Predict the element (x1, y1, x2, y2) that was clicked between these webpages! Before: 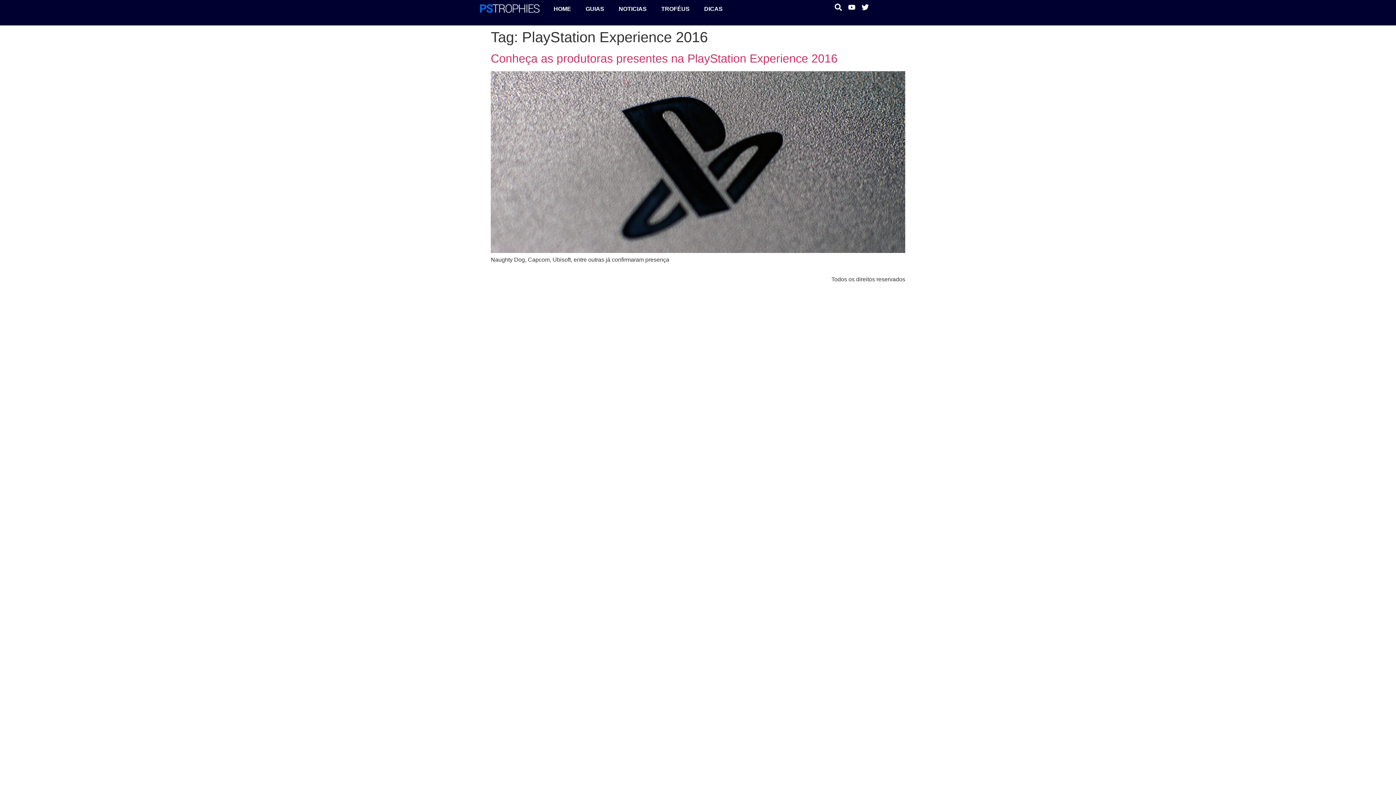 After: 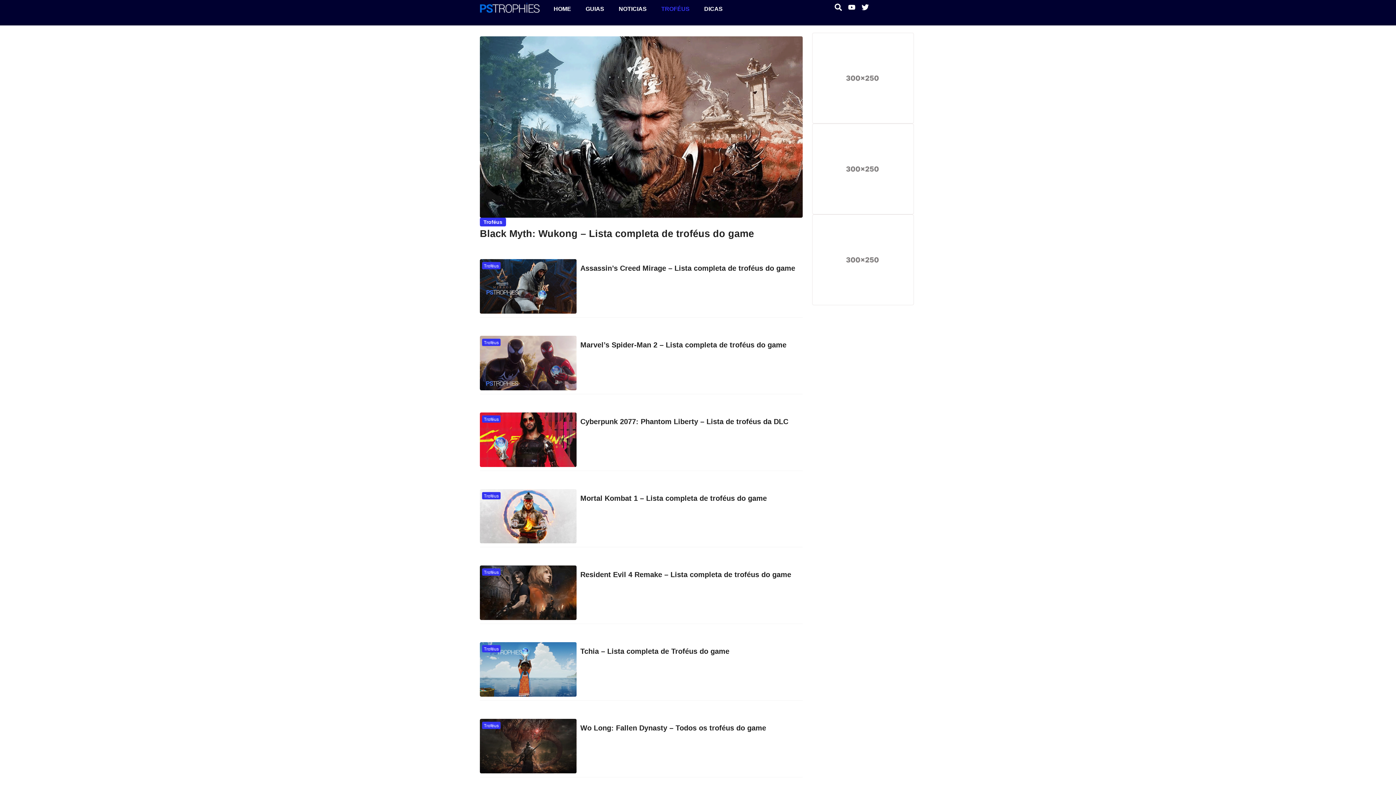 Action: label: TROFÉUS bbox: (654, 3, 697, 14)